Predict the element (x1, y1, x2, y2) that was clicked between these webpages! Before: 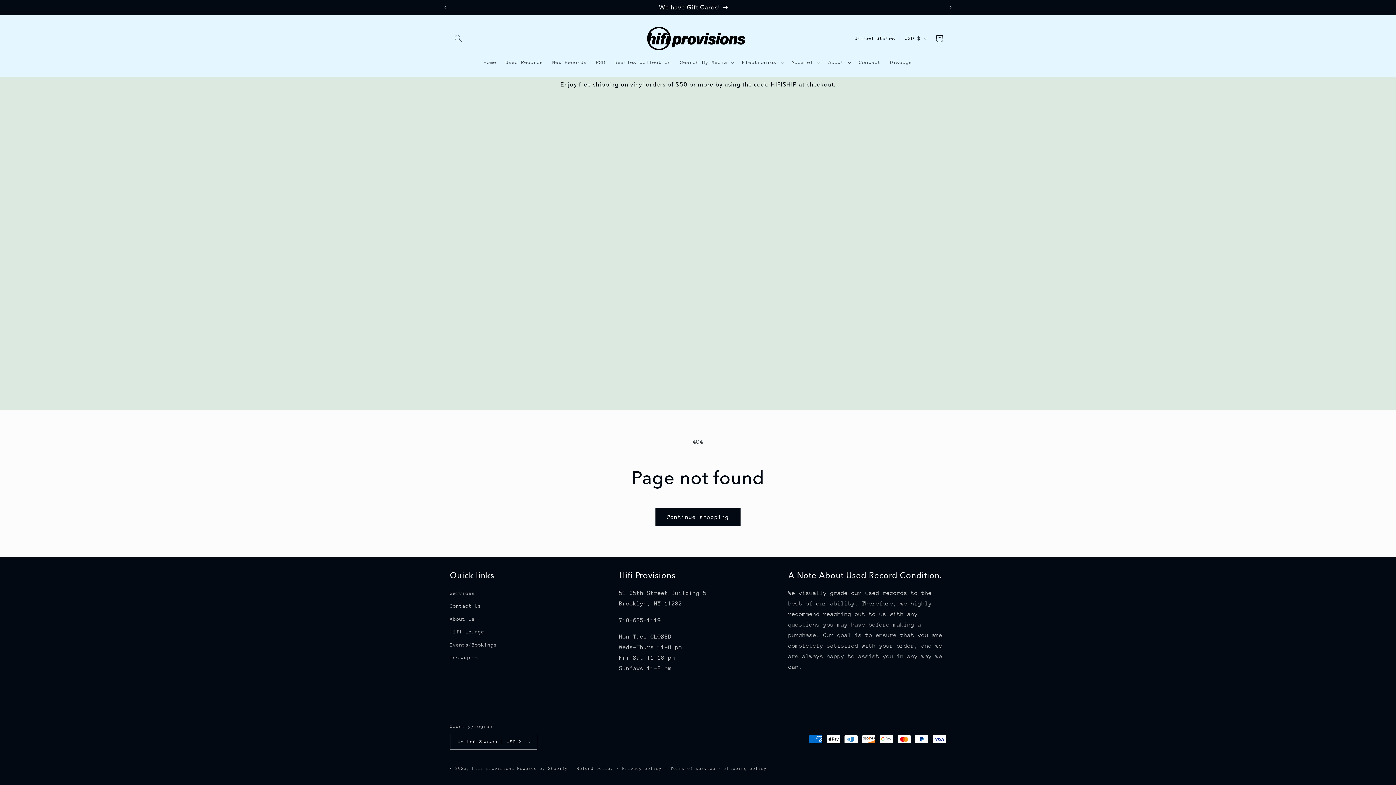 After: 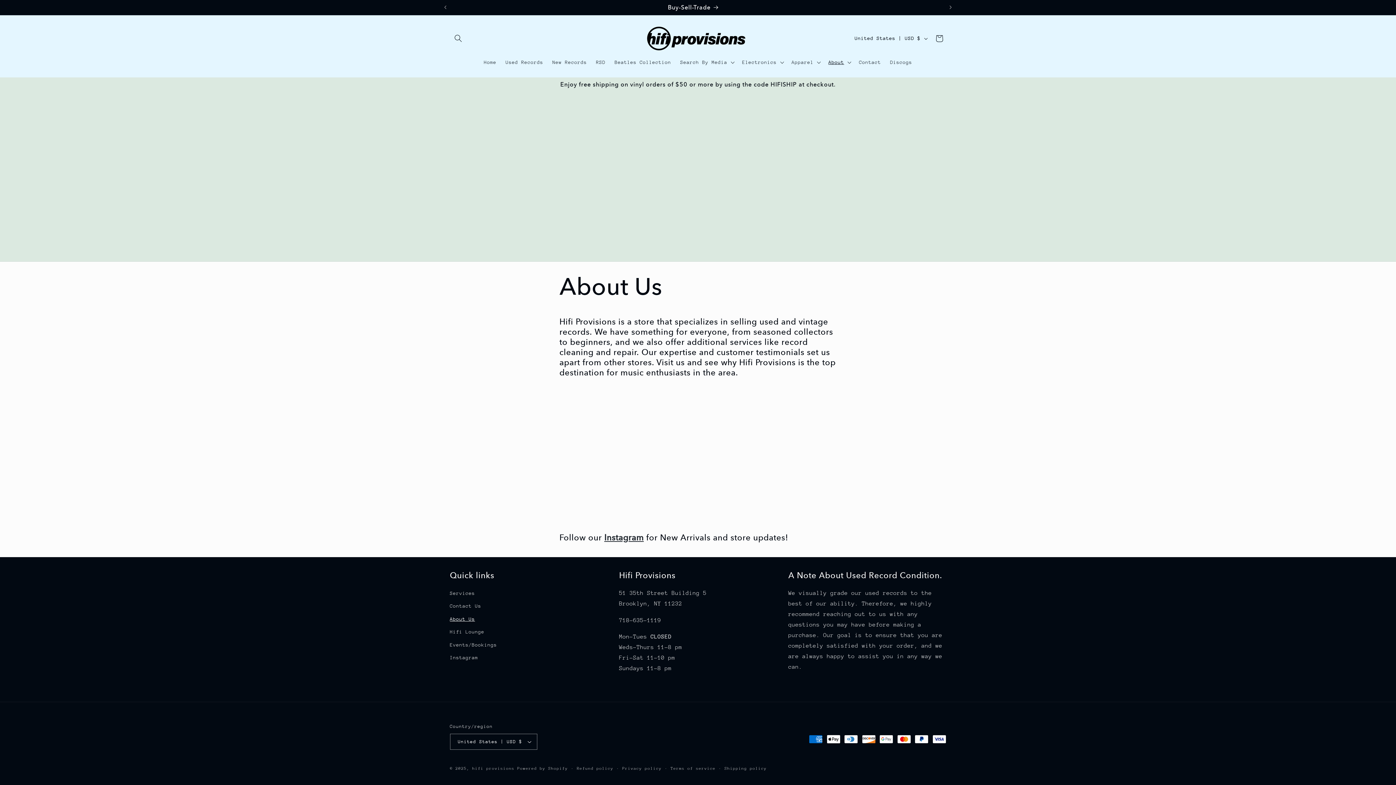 Action: bbox: (450, 612, 475, 625) label: About Us